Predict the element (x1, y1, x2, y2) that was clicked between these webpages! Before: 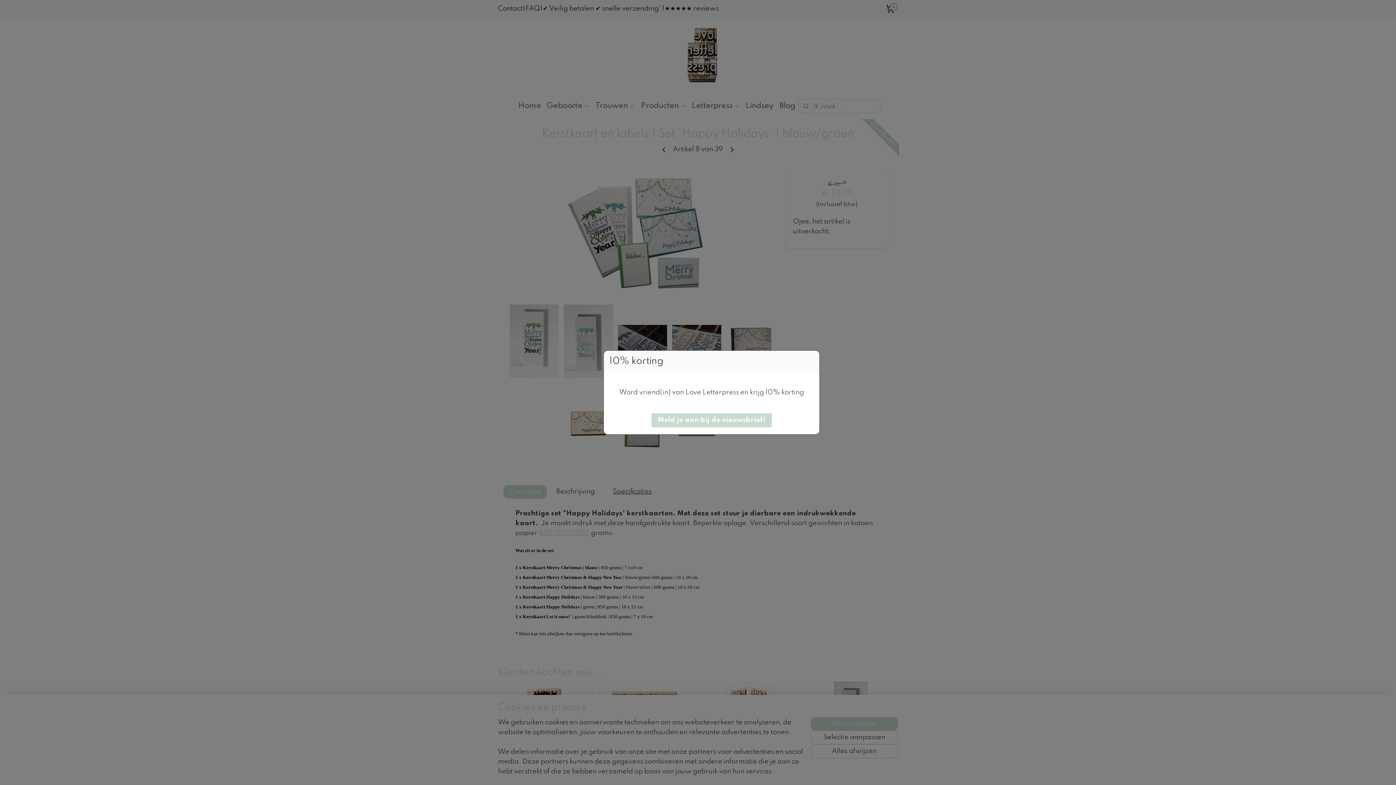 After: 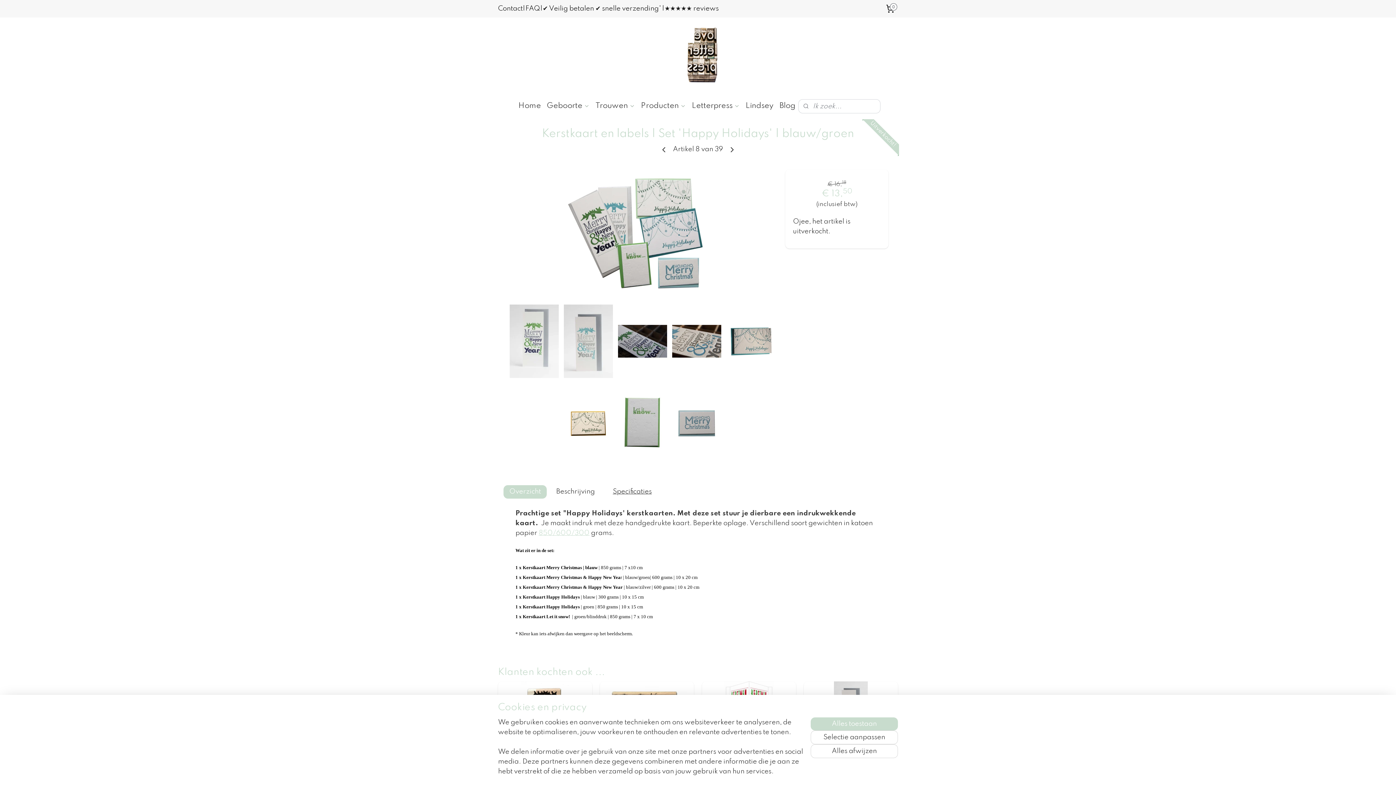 Action: label: Meld je aan bij de nieuwsbrief! bbox: (651, 413, 772, 427)